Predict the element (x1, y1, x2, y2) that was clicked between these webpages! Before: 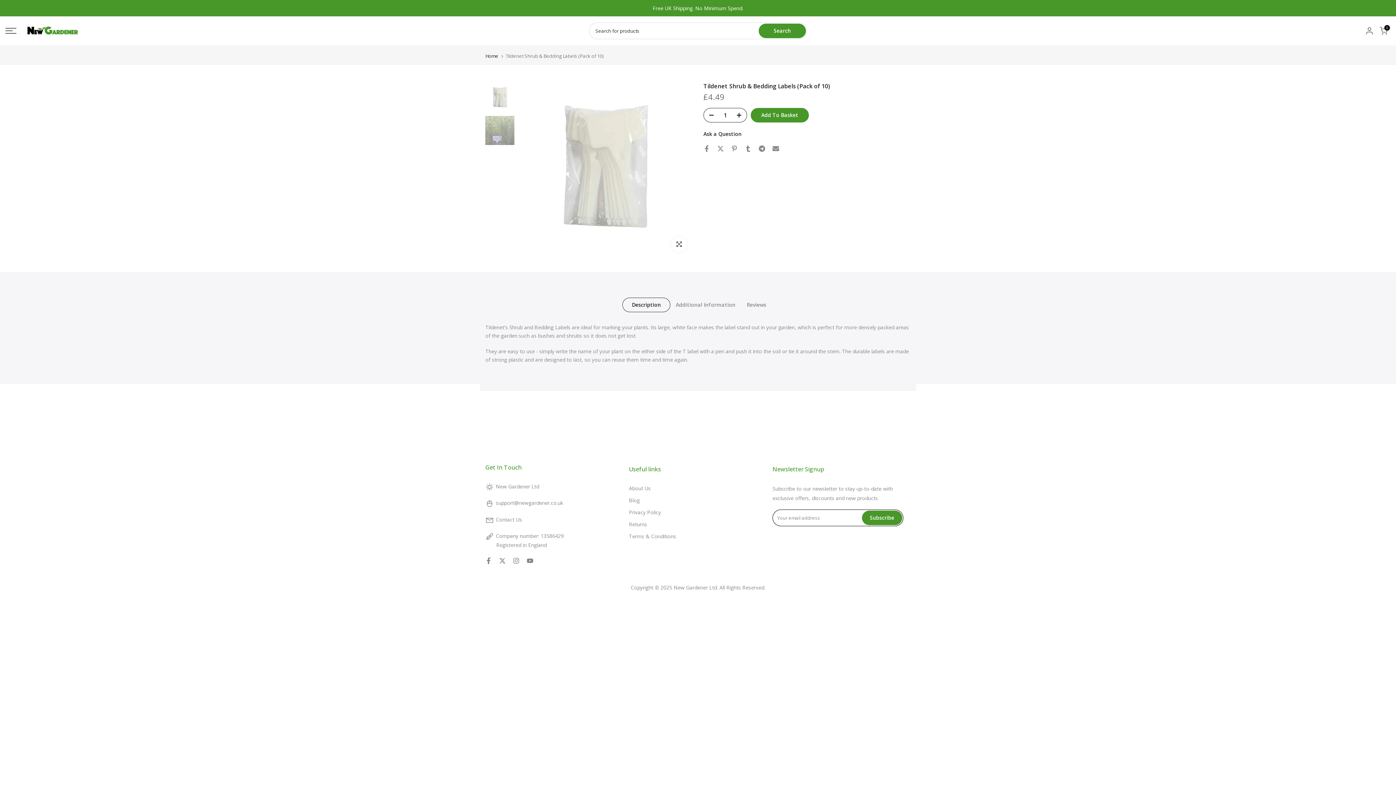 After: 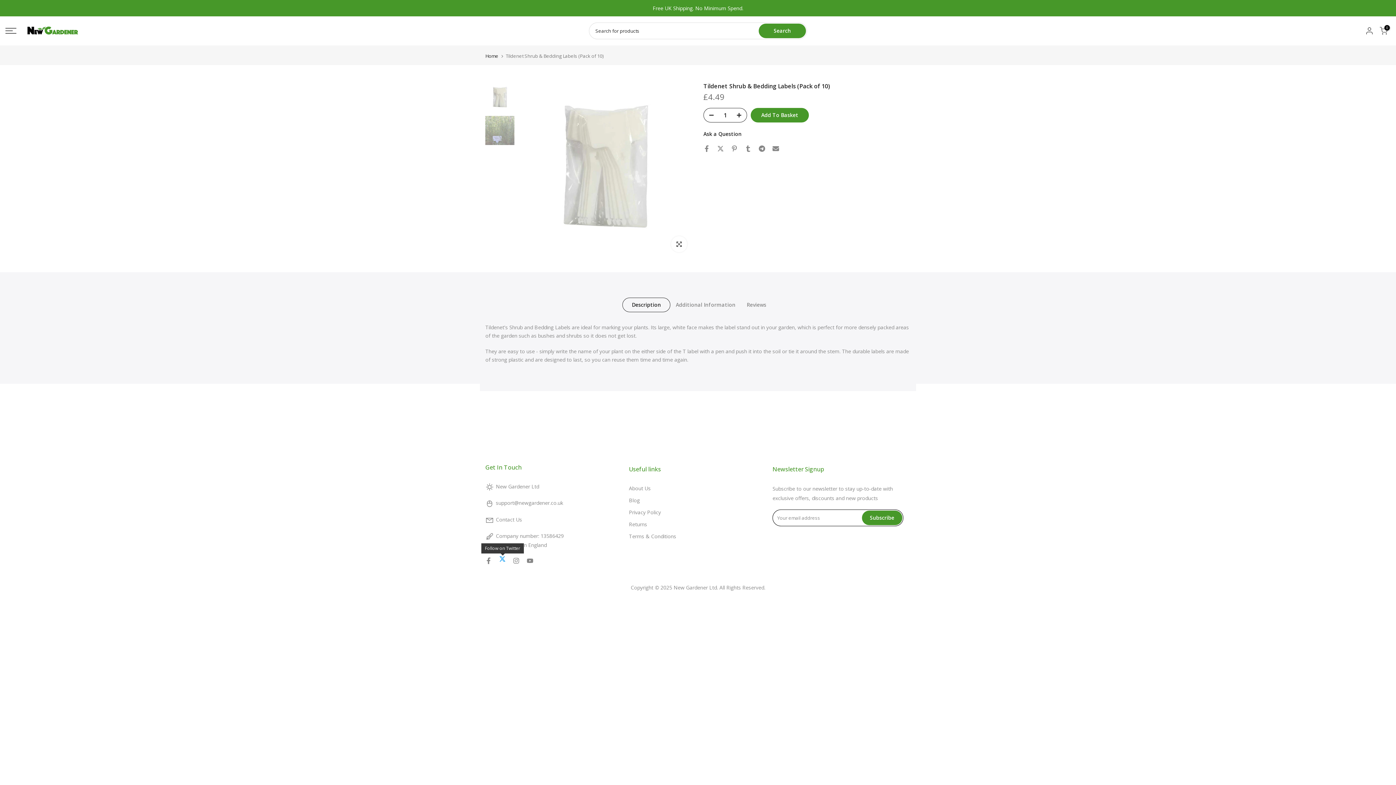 Action: bbox: (499, 556, 505, 565)